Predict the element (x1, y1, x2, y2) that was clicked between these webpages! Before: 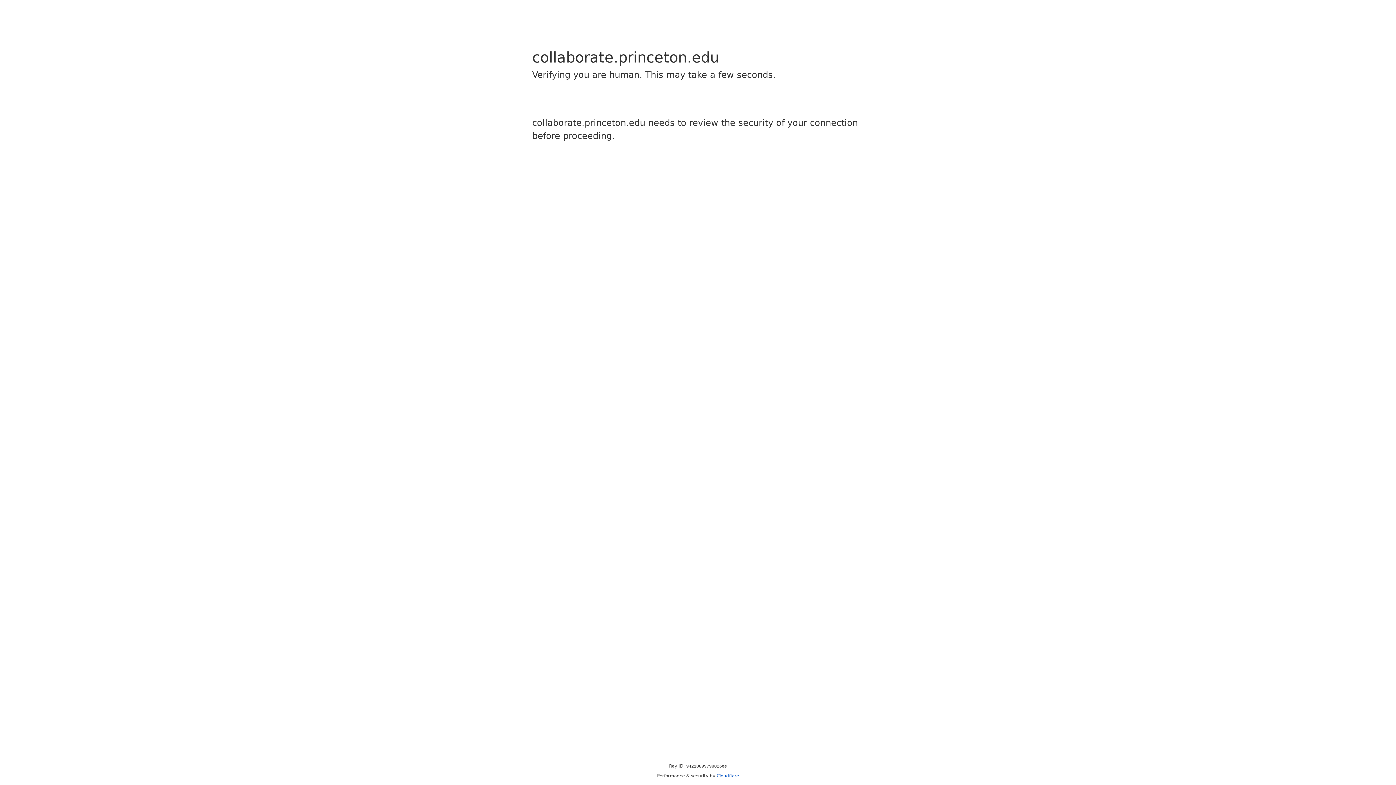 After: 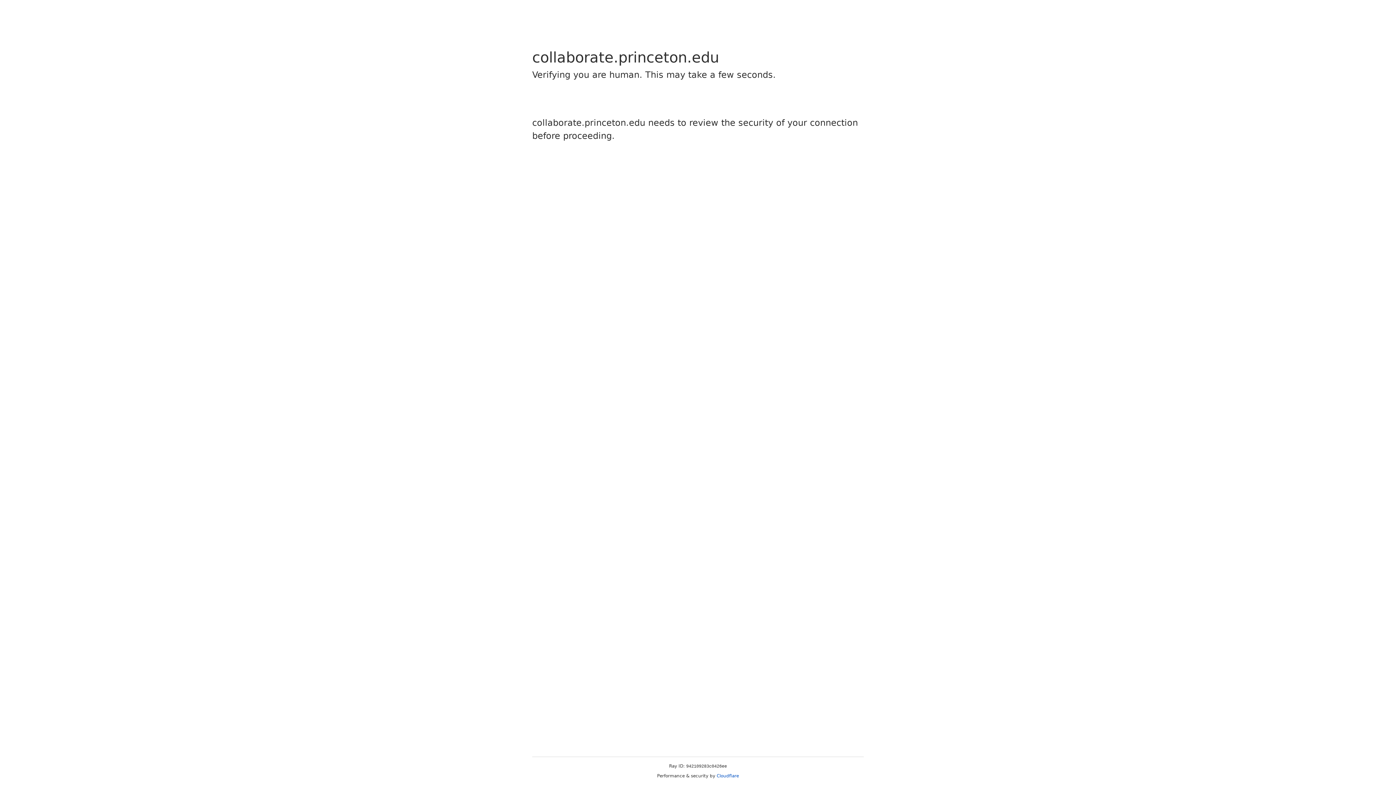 Action: bbox: (716, 773, 739, 778) label: Cloudflare